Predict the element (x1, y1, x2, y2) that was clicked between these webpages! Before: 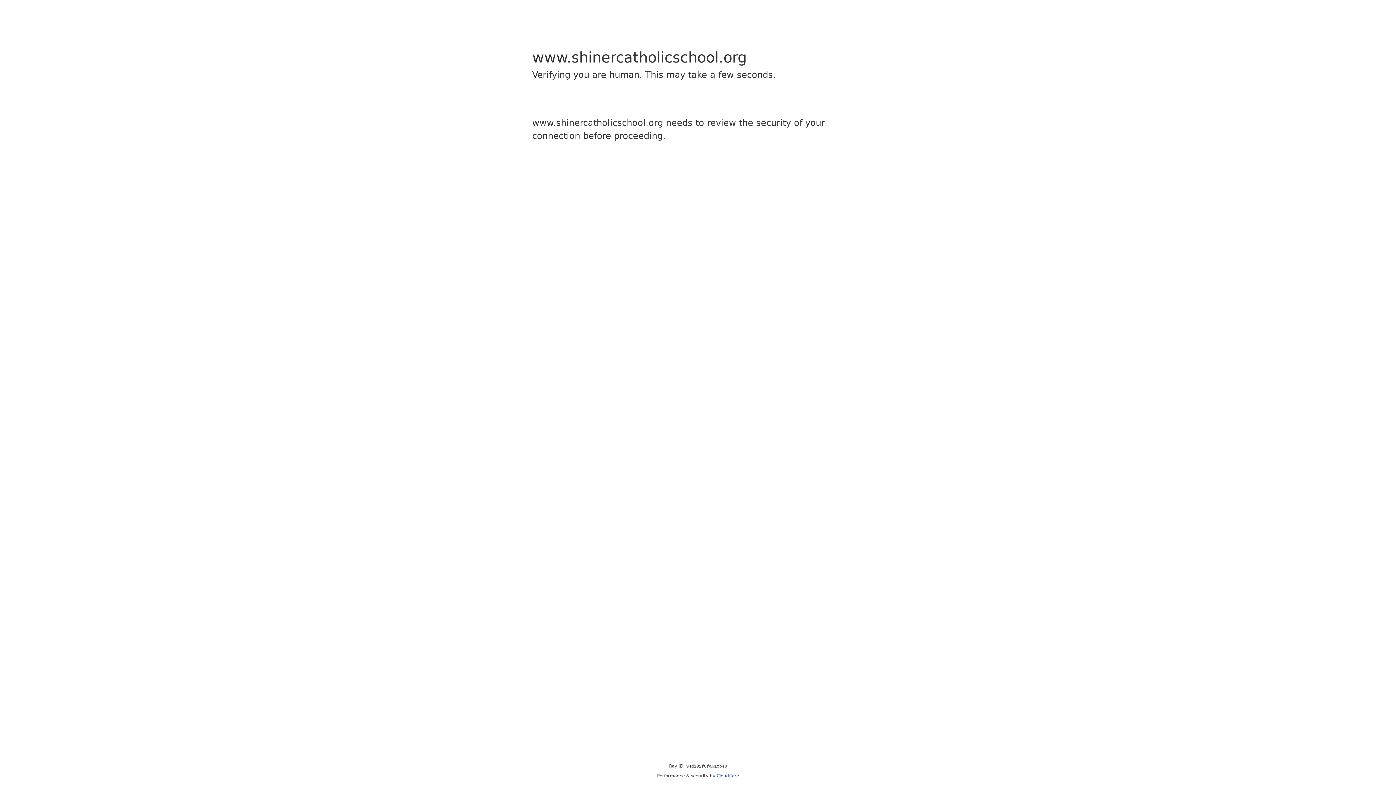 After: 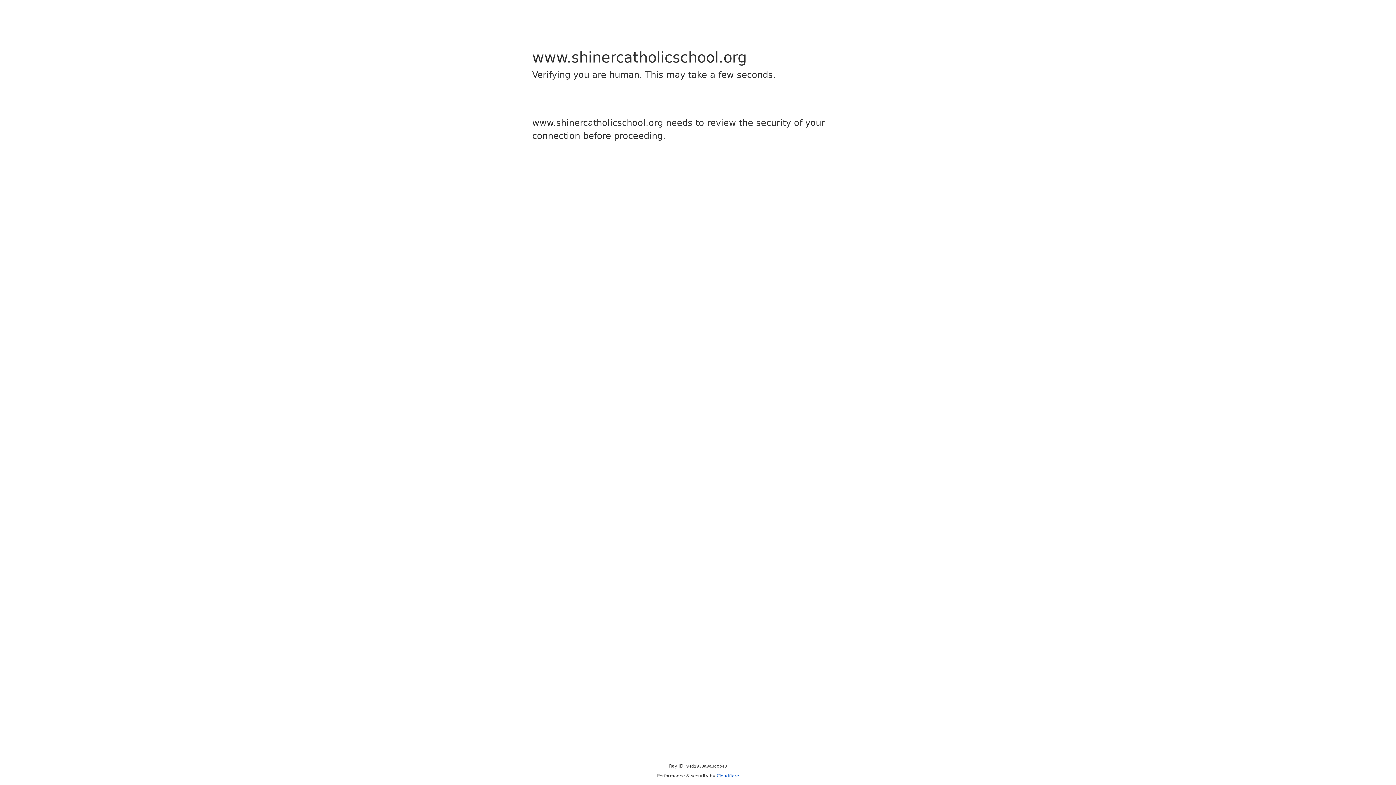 Action: bbox: (716, 773, 739, 778) label: Cloudflare